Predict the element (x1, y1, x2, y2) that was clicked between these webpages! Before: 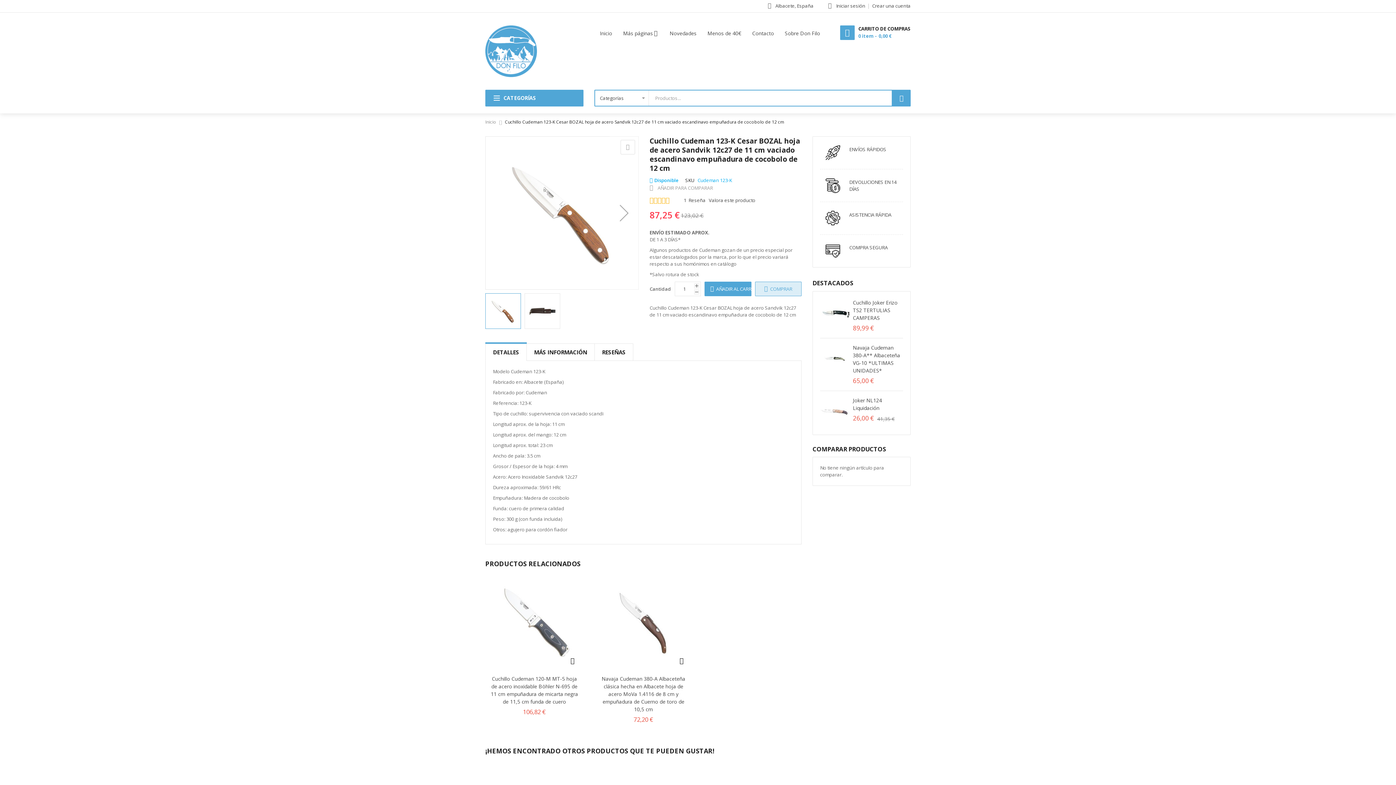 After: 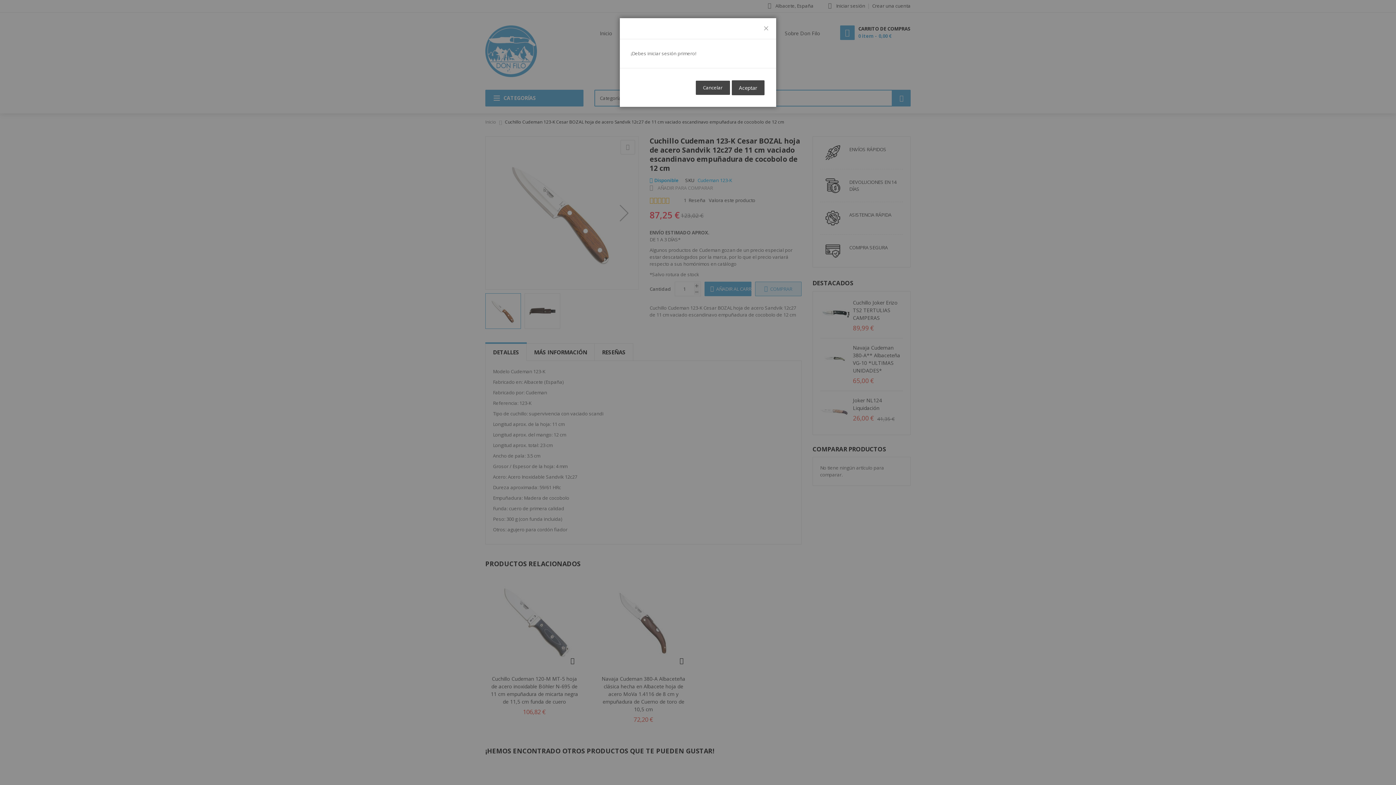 Action: bbox: (620, 140, 635, 154)